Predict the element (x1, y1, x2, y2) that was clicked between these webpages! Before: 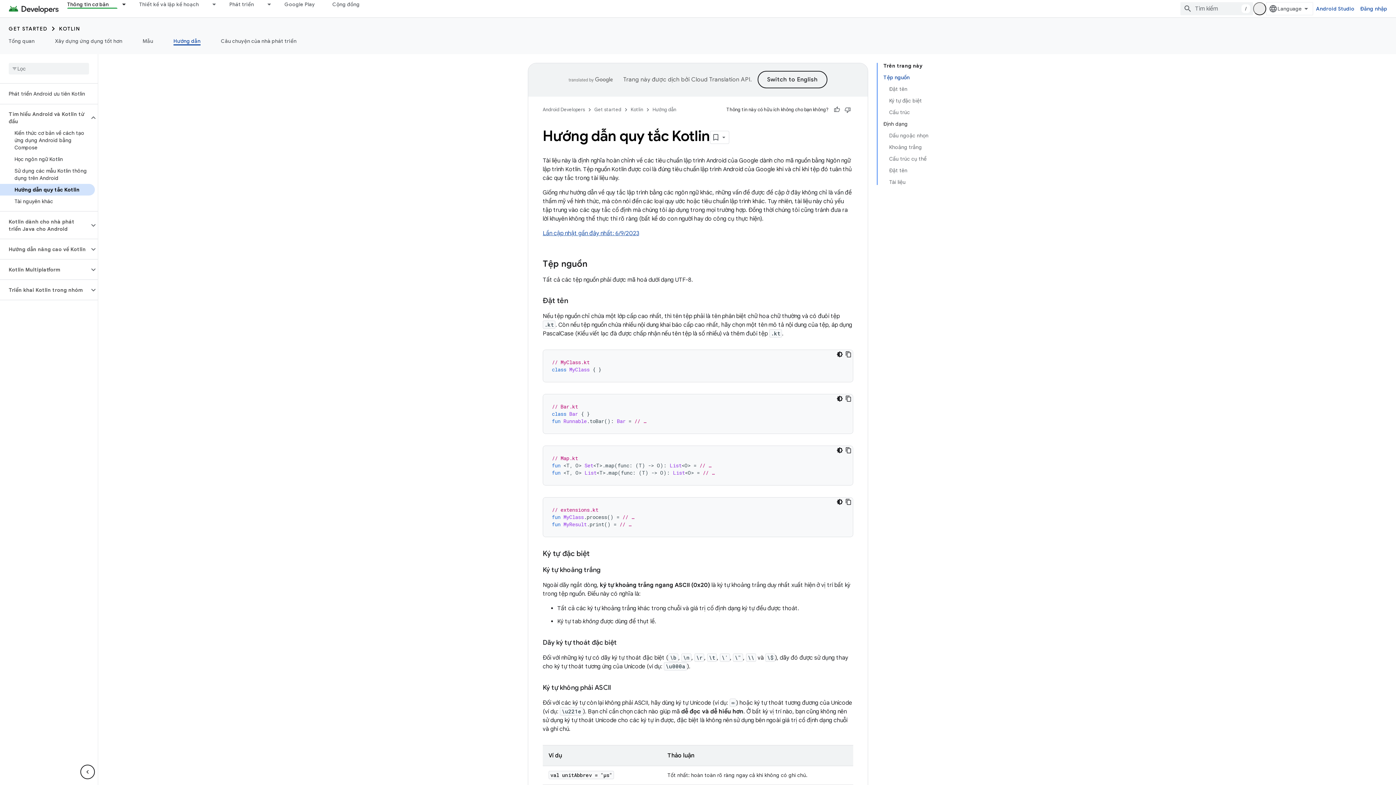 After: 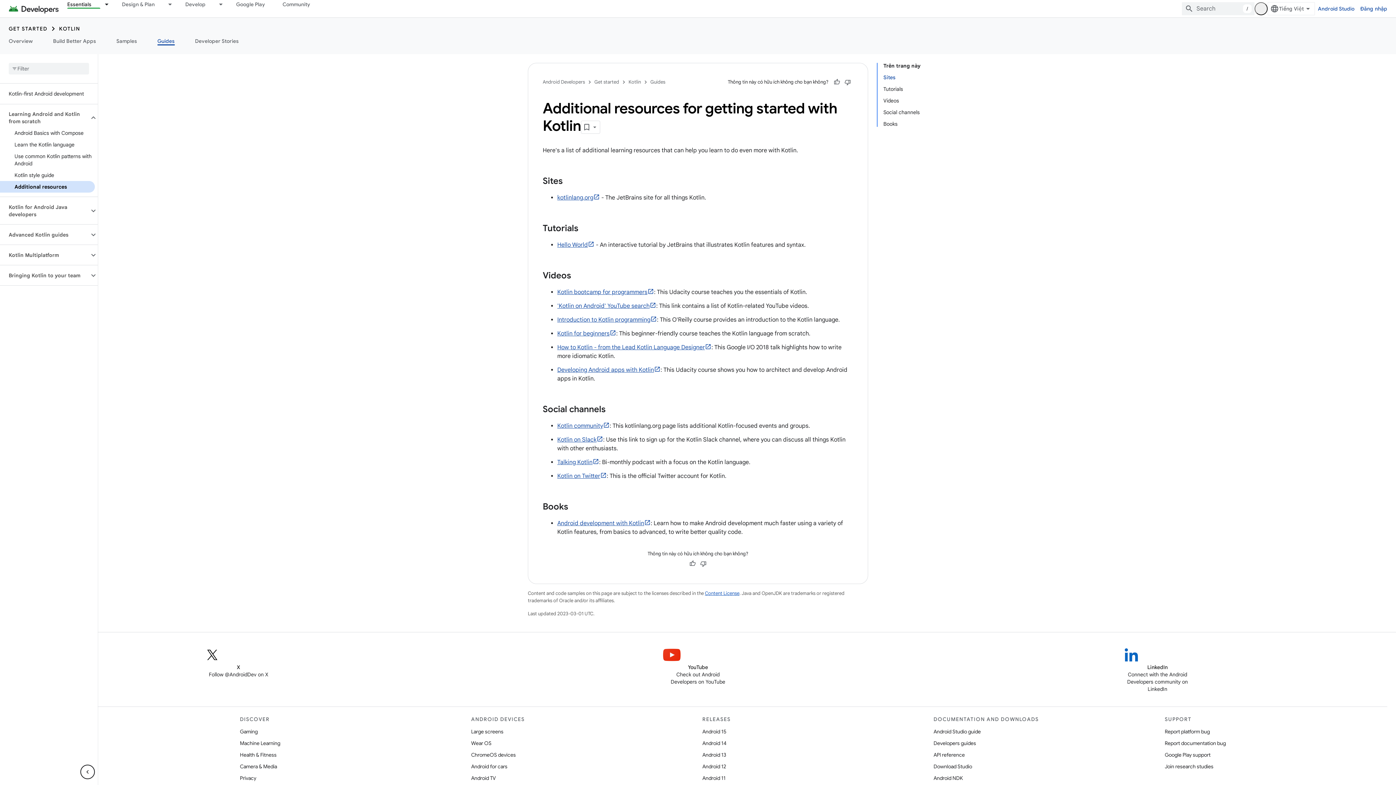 Action: bbox: (0, 195, 94, 207) label: Tài nguyên khác